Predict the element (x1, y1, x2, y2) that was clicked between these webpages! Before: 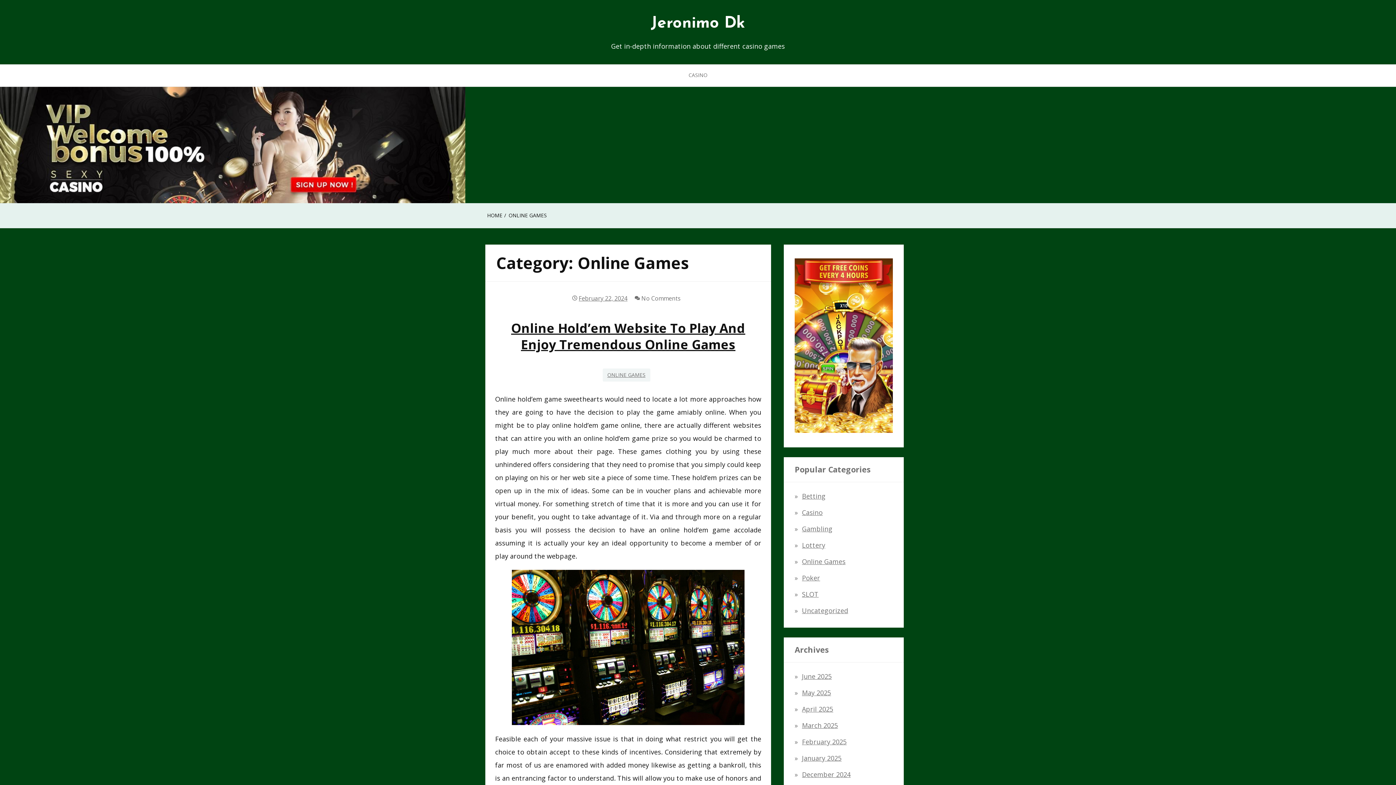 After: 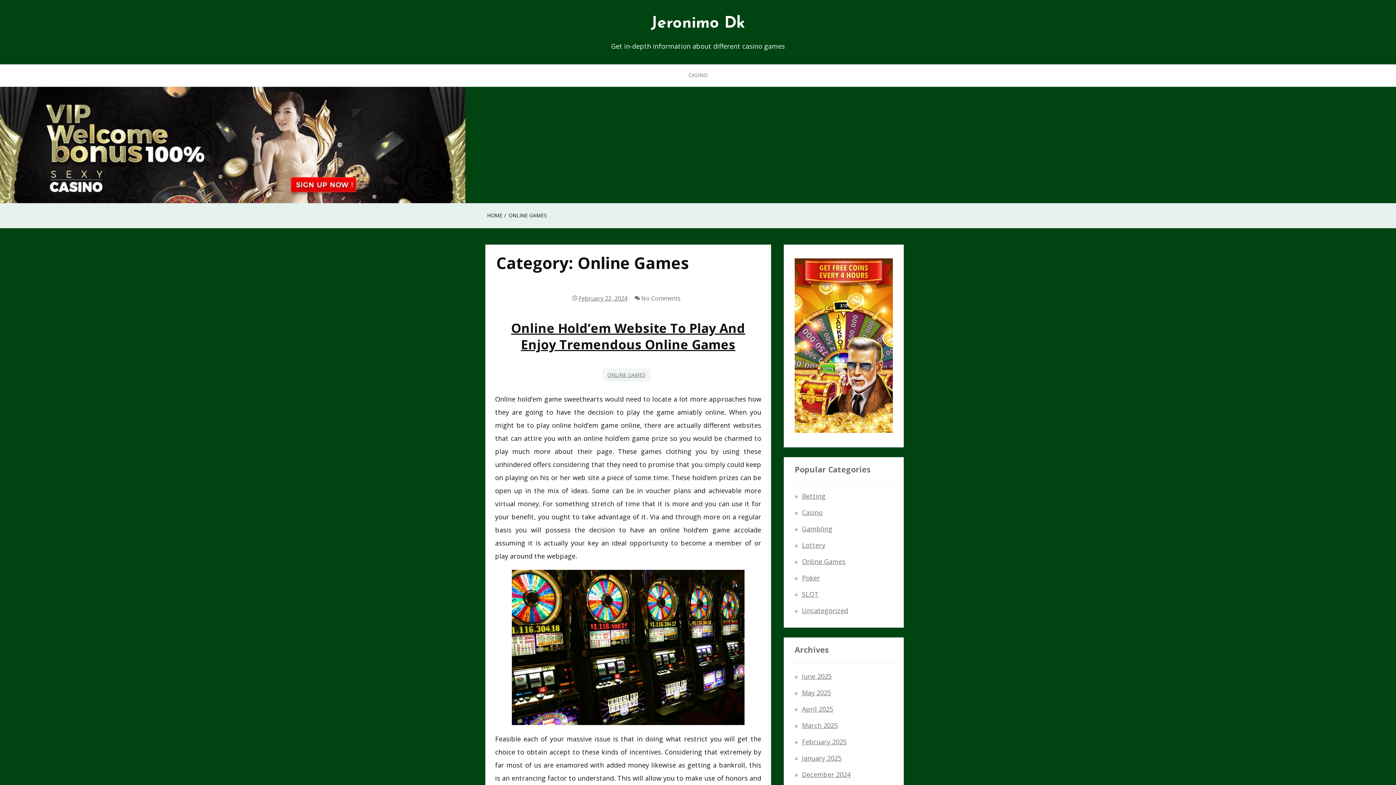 Action: bbox: (508, 212, 546, 219) label: ONLINE GAMES